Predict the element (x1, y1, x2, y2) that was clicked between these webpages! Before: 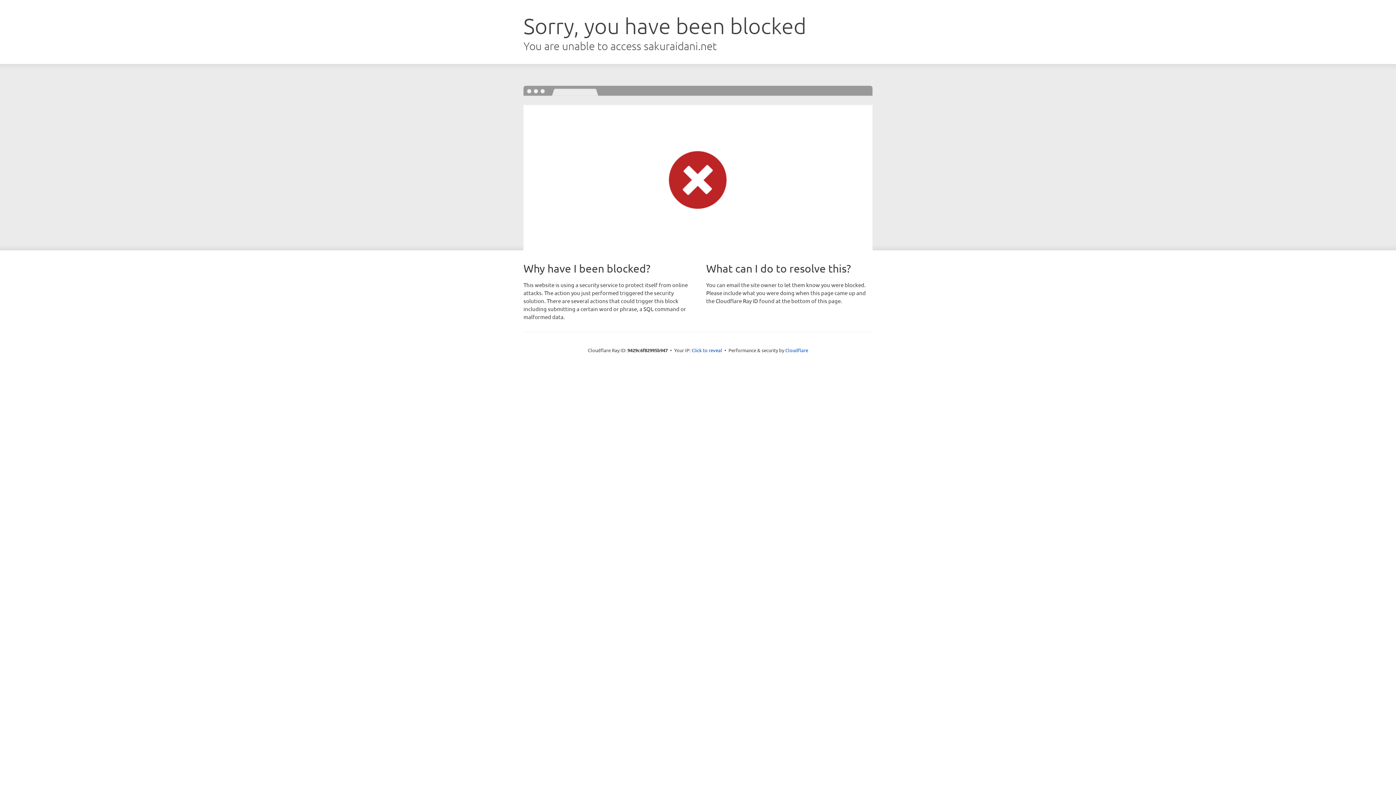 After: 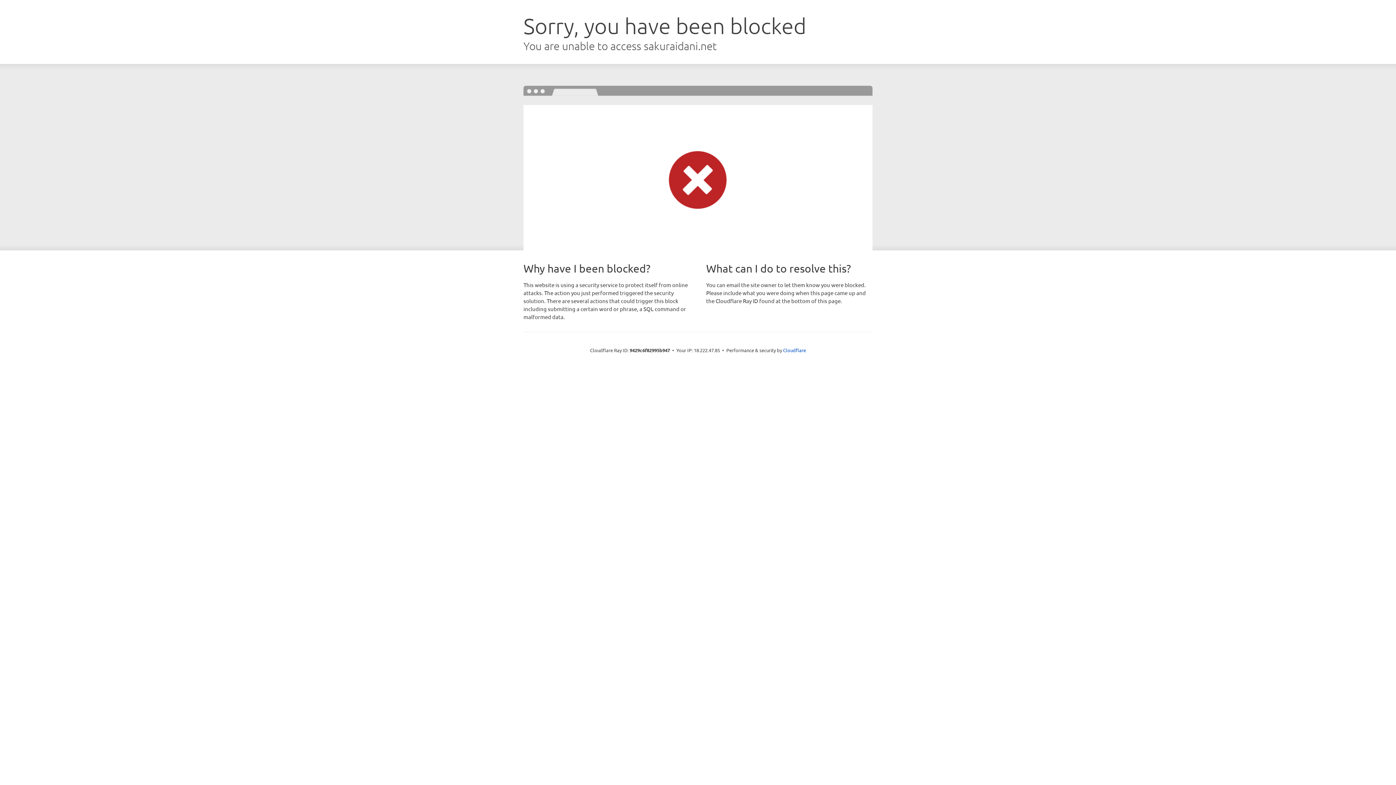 Action: label: Click to reveal bbox: (691, 346, 722, 353)